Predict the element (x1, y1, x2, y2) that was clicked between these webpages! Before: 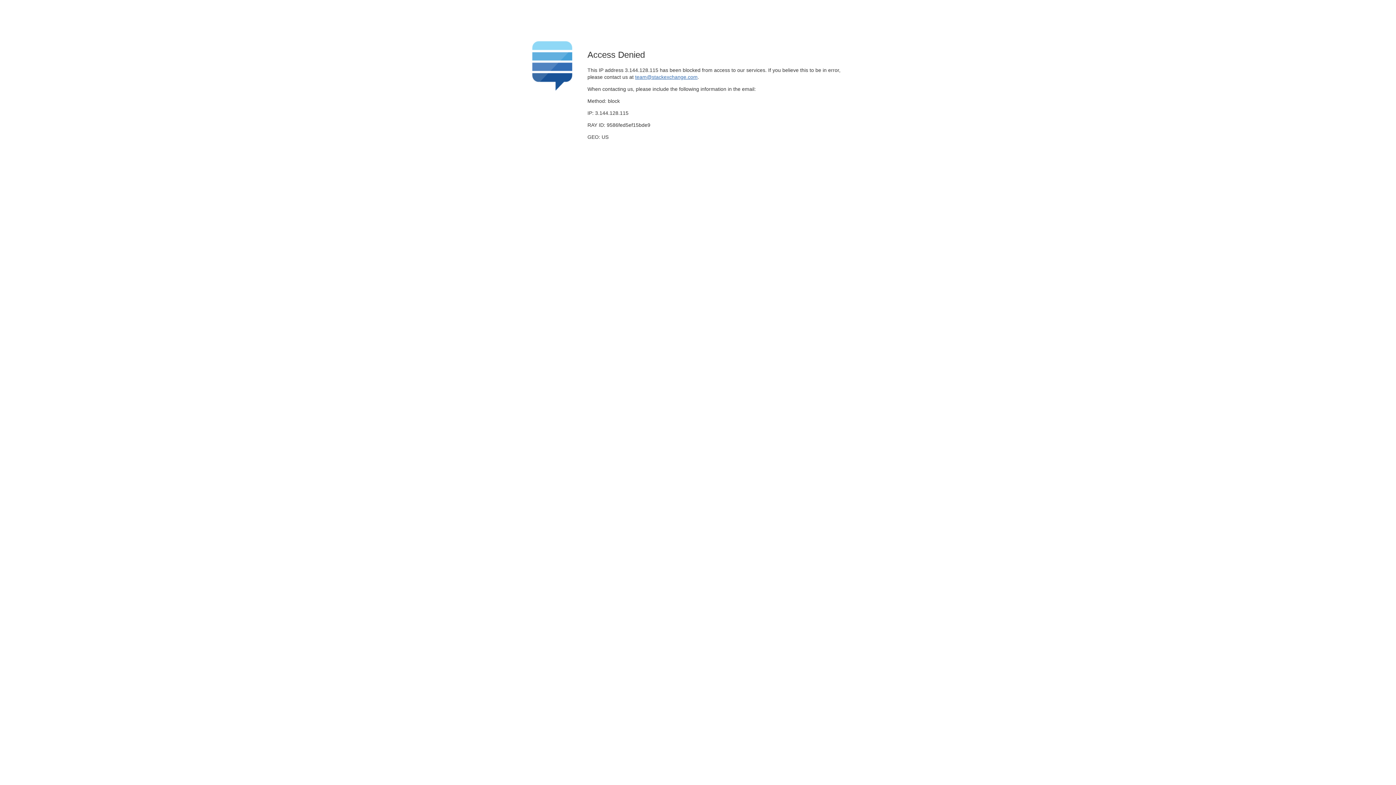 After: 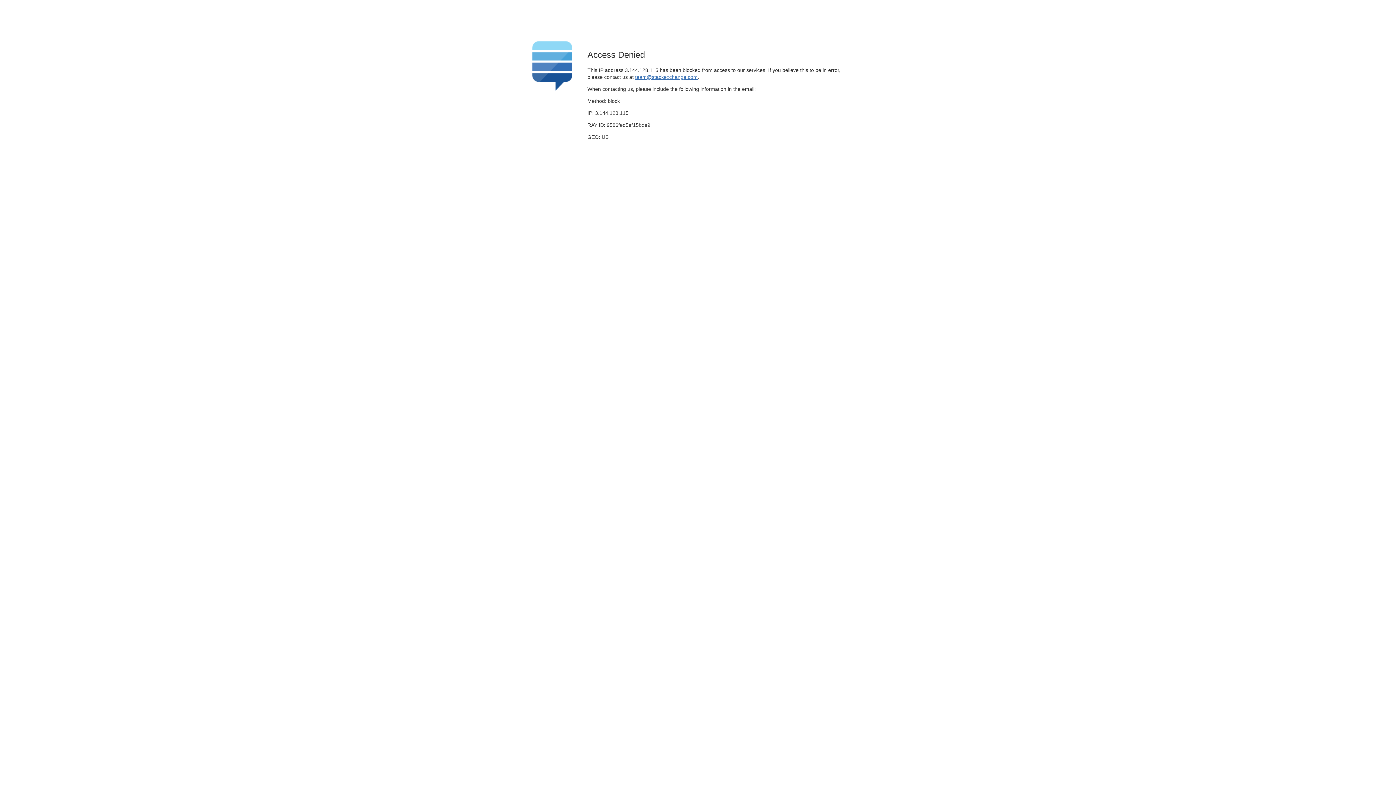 Action: bbox: (635, 74, 697, 79) label: team@stackexchange.com